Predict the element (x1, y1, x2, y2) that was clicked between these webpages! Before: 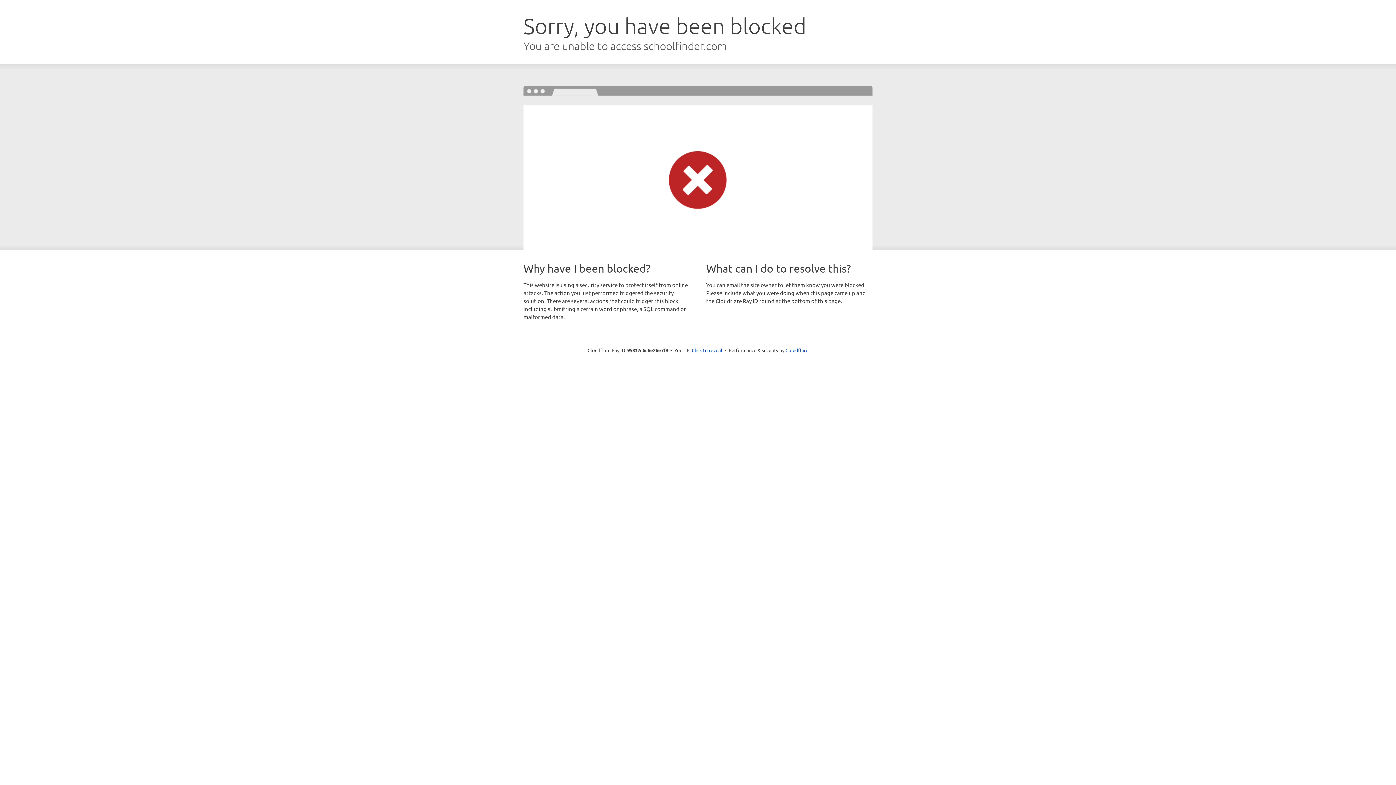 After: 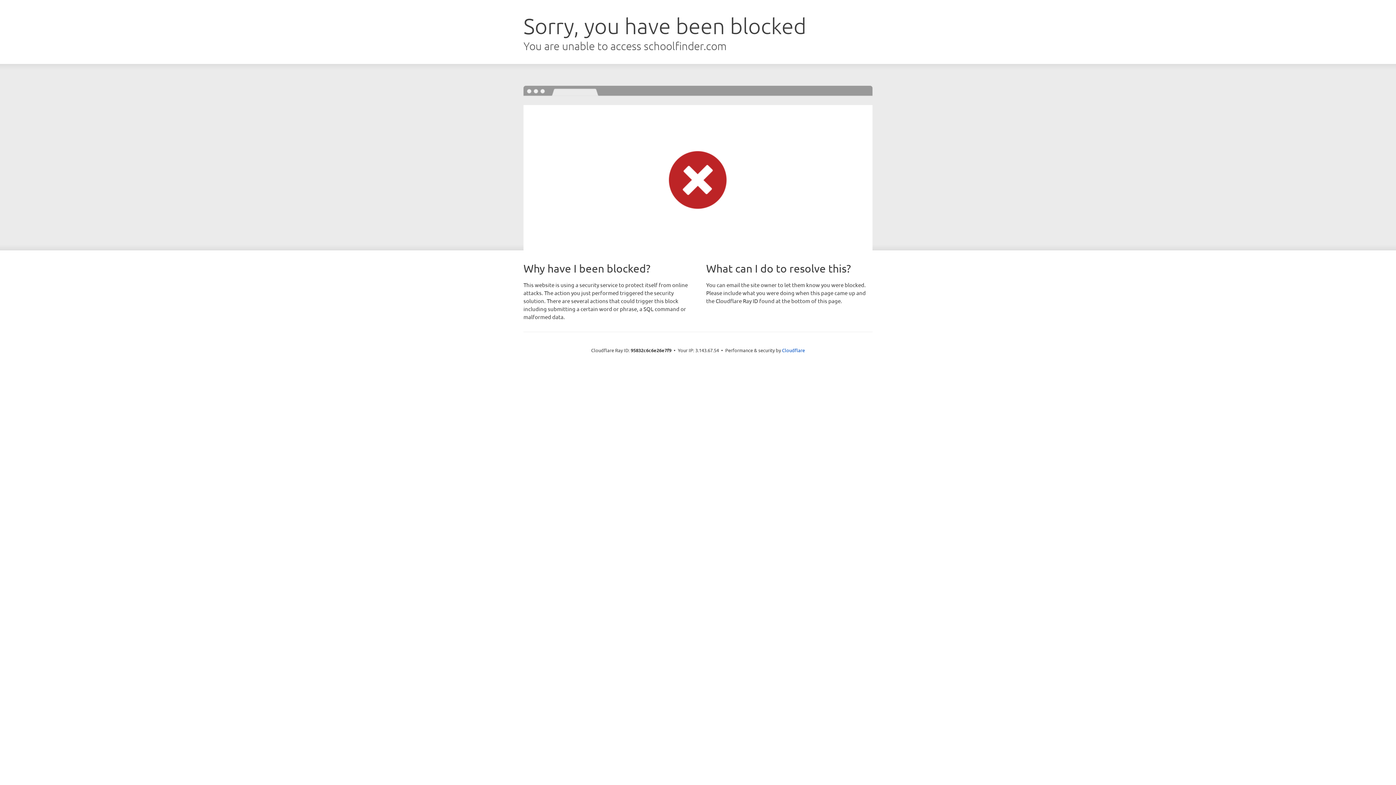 Action: label: Click to reveal bbox: (692, 346, 722, 353)